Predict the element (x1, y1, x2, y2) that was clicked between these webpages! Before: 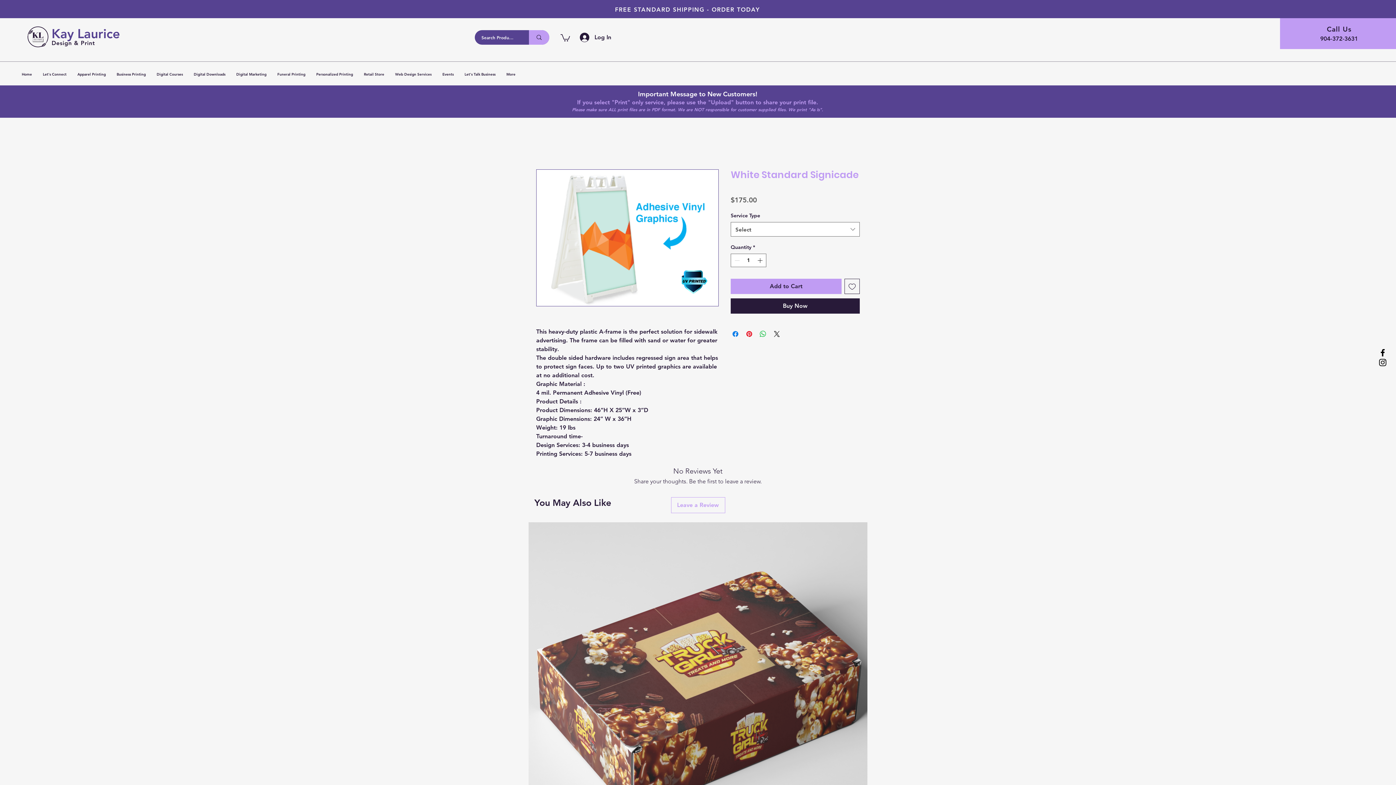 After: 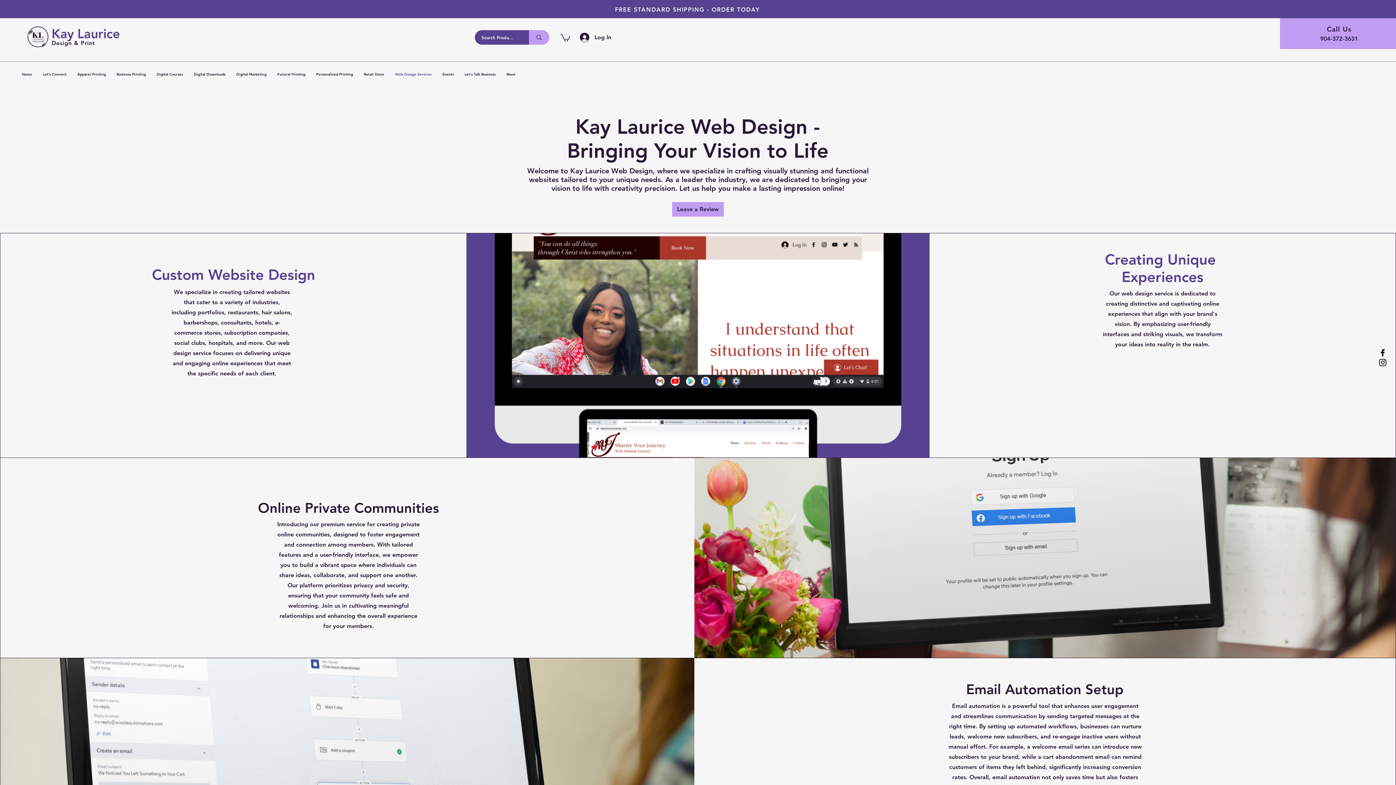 Action: bbox: (389, 66, 437, 82) label: Web Design Services